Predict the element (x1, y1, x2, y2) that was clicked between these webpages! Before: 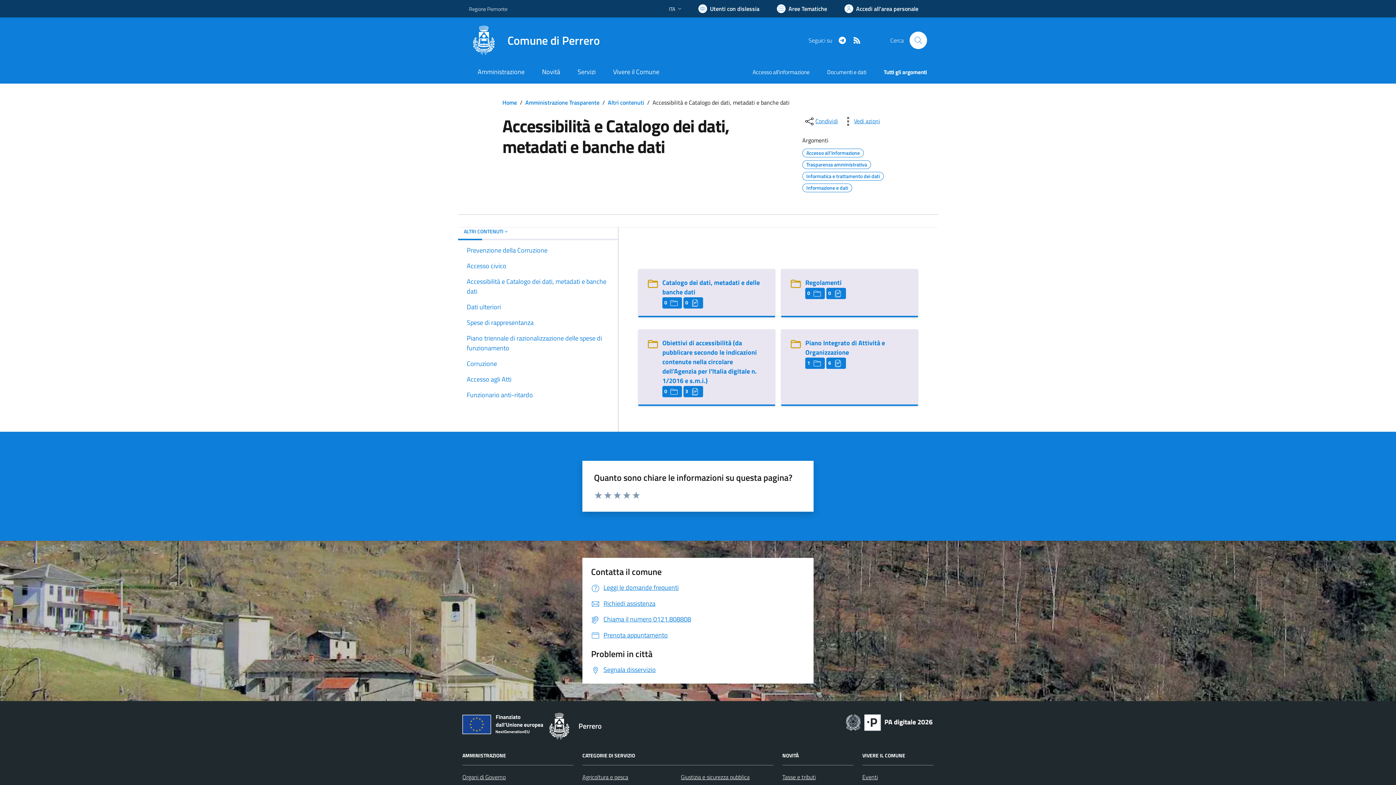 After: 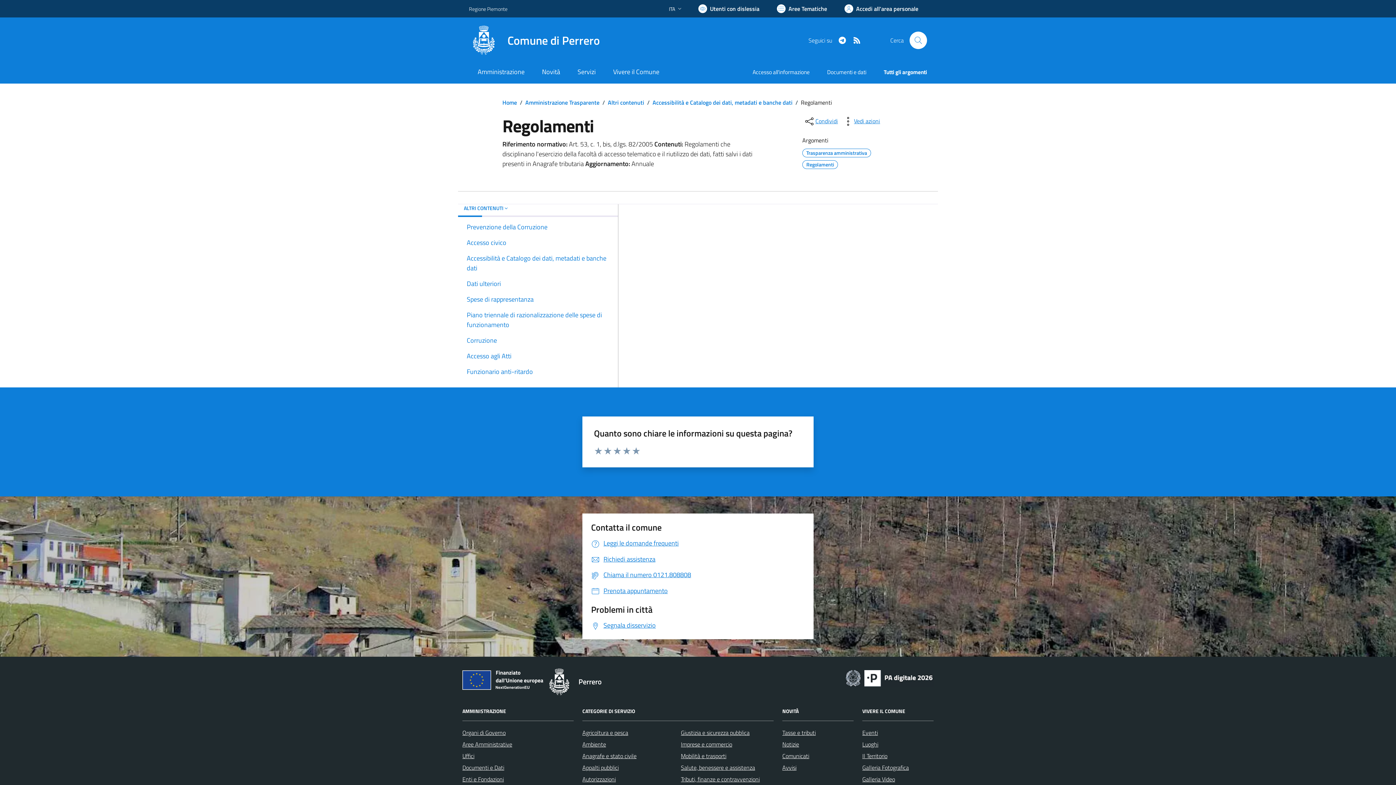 Action: bbox: (790, 278, 801, 289)